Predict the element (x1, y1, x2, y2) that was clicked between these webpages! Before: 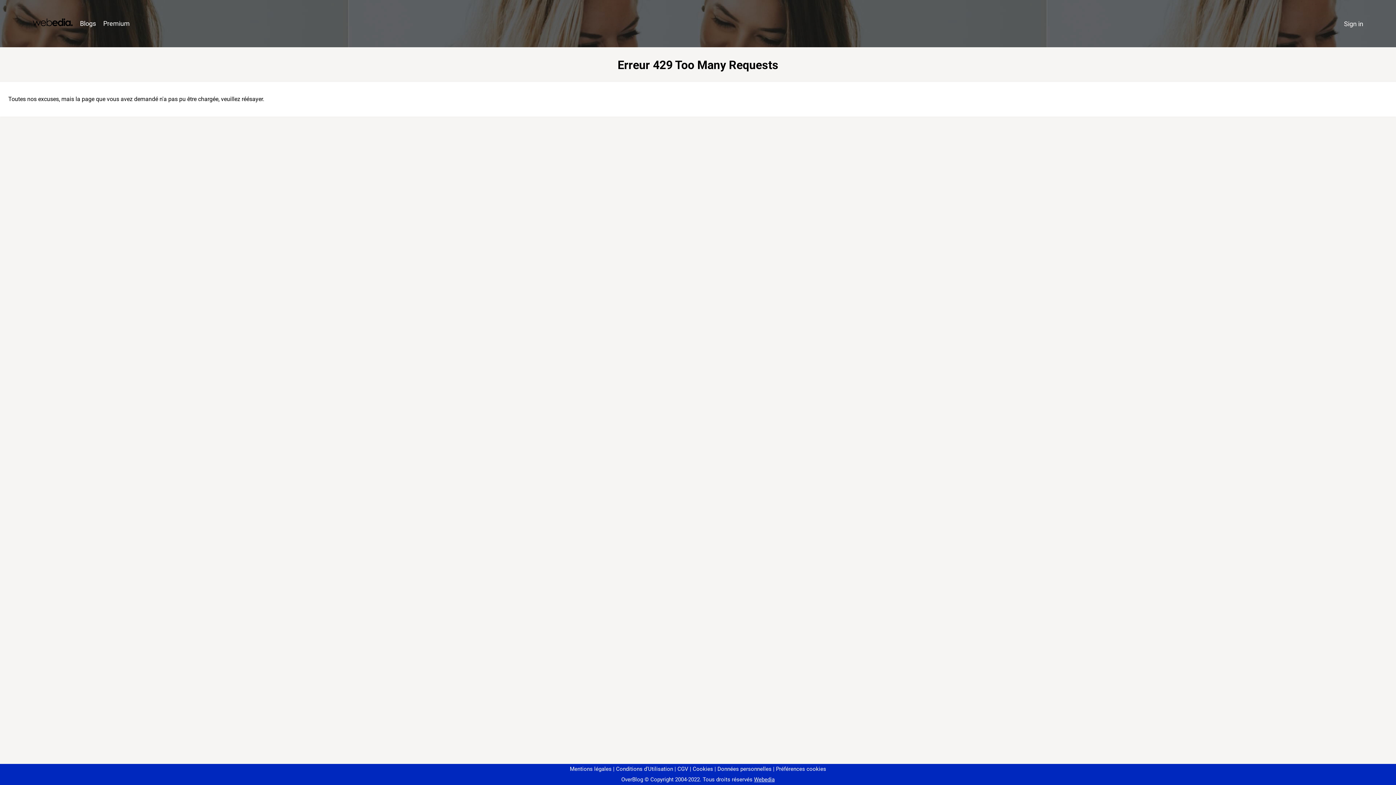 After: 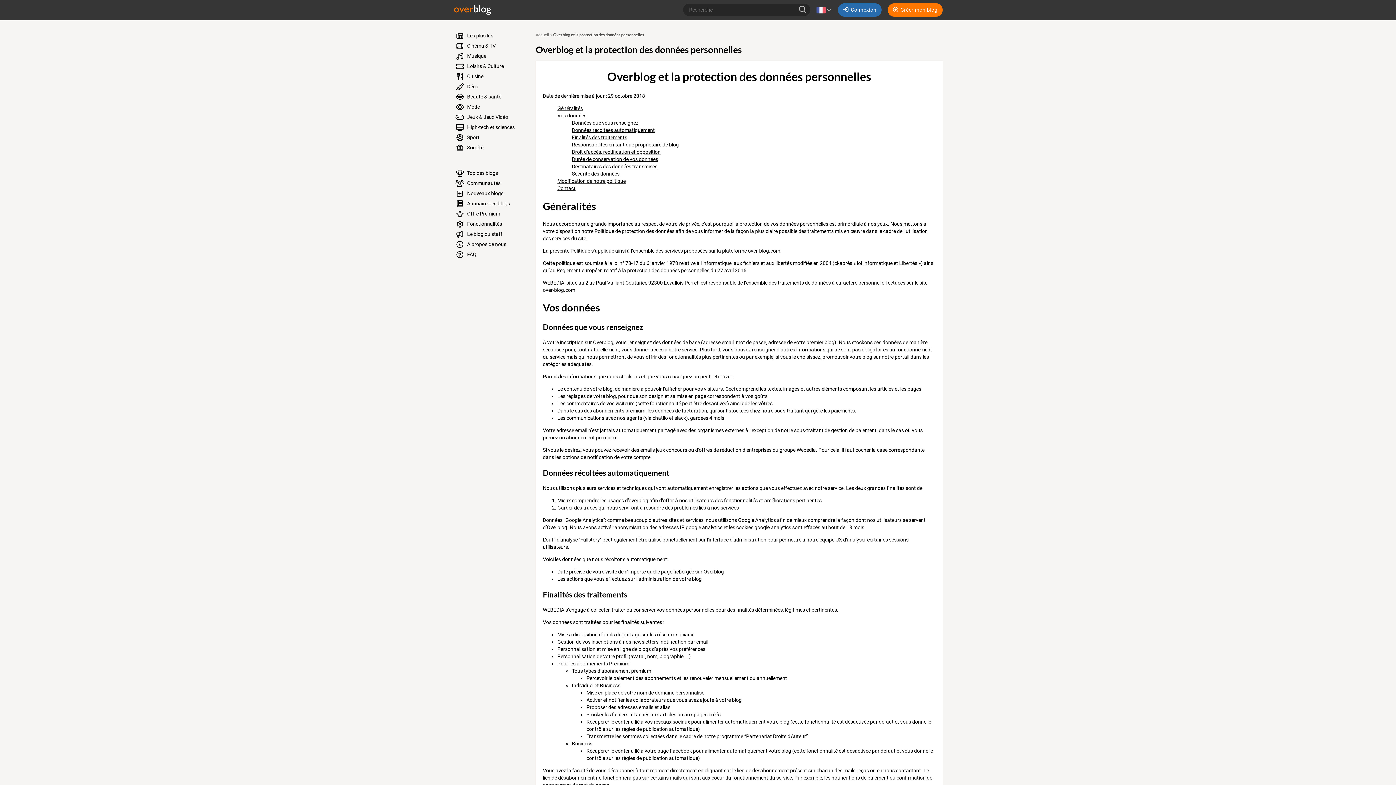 Action: bbox: (714, 766, 771, 772) label: Données personnelles